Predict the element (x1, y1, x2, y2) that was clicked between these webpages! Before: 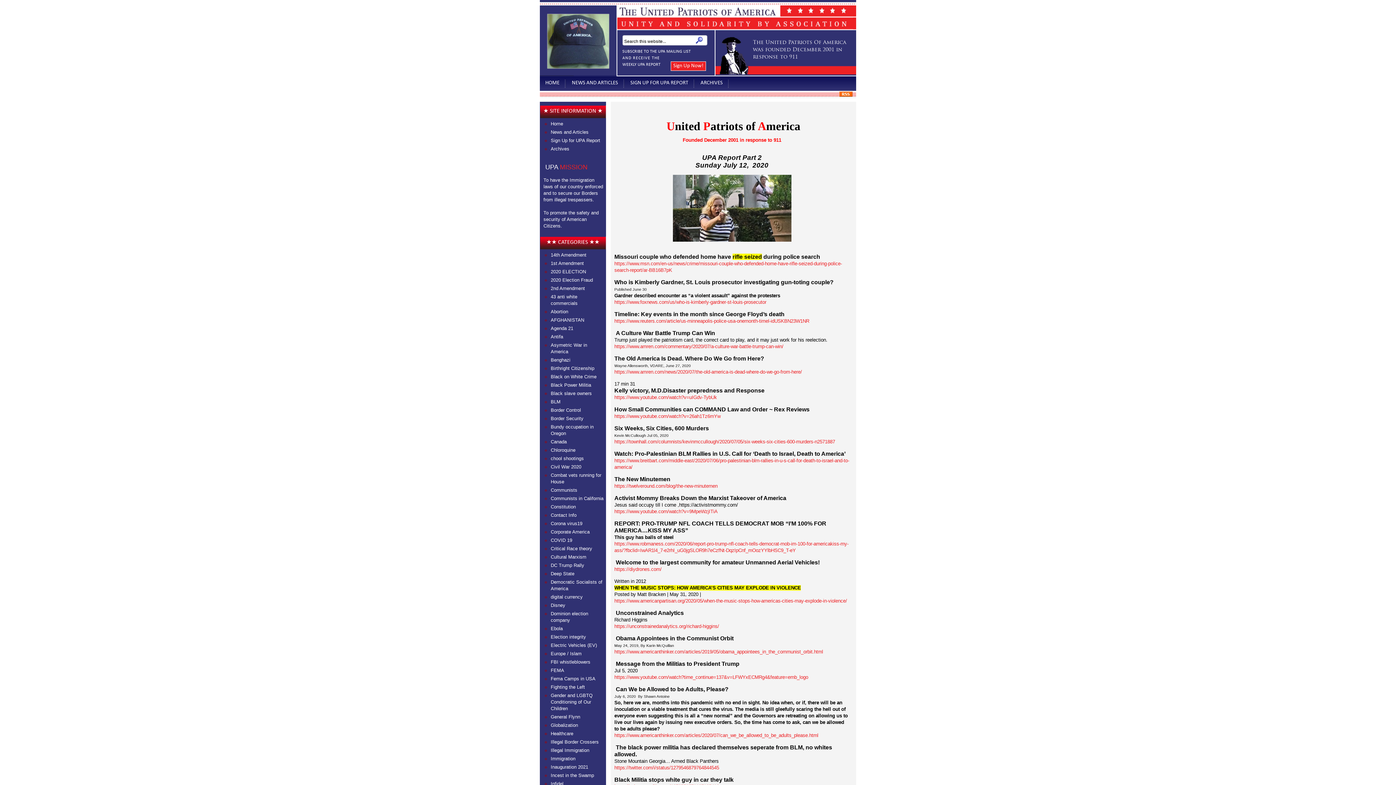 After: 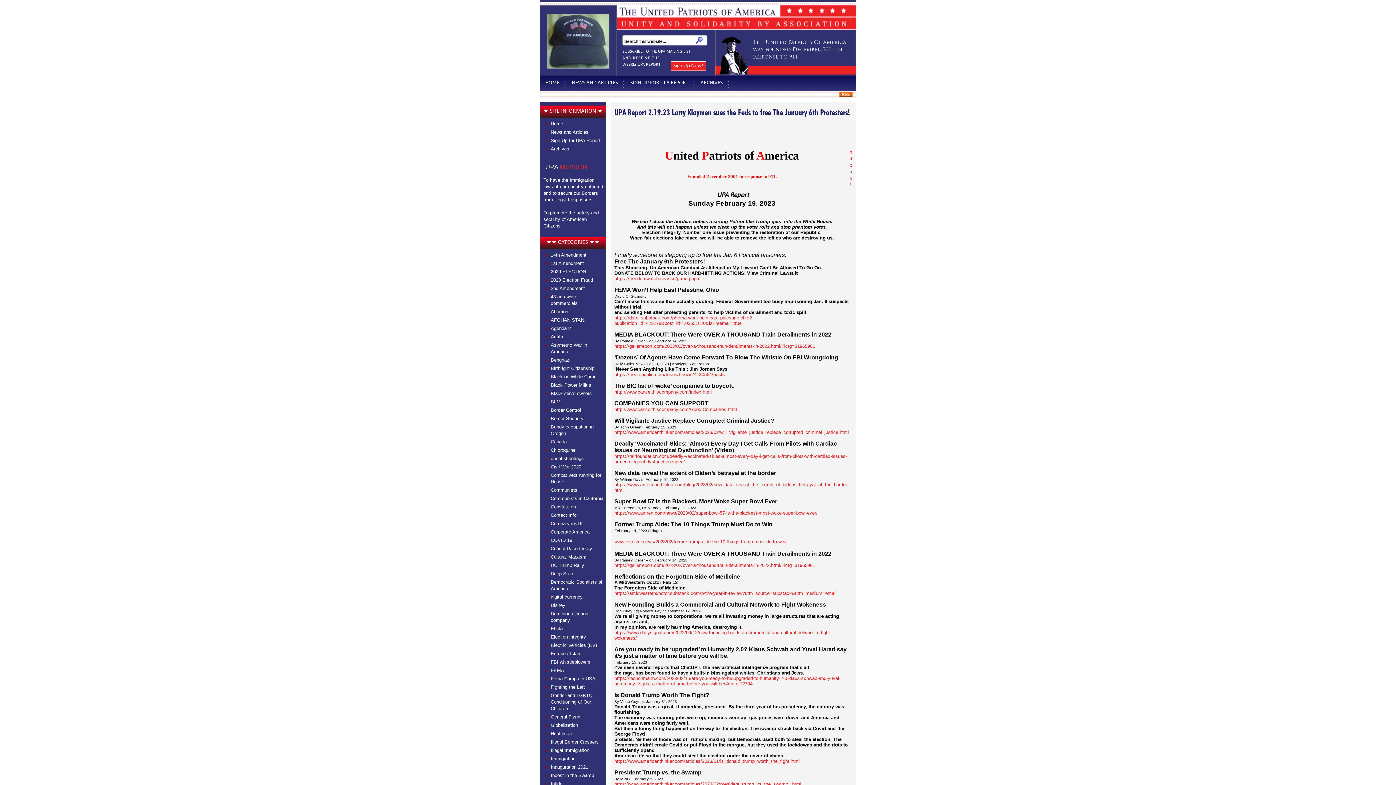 Action: label: FEMA bbox: (550, 668, 564, 673)